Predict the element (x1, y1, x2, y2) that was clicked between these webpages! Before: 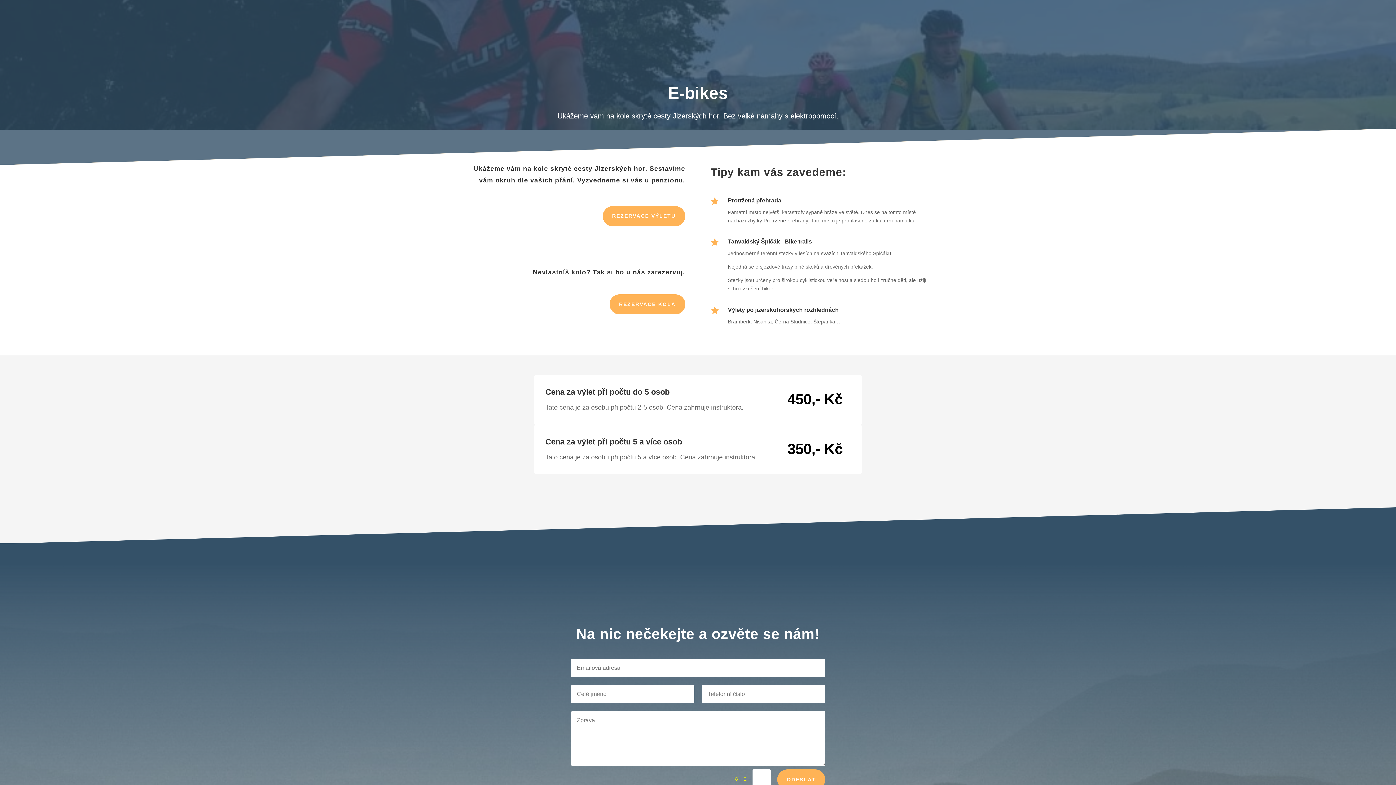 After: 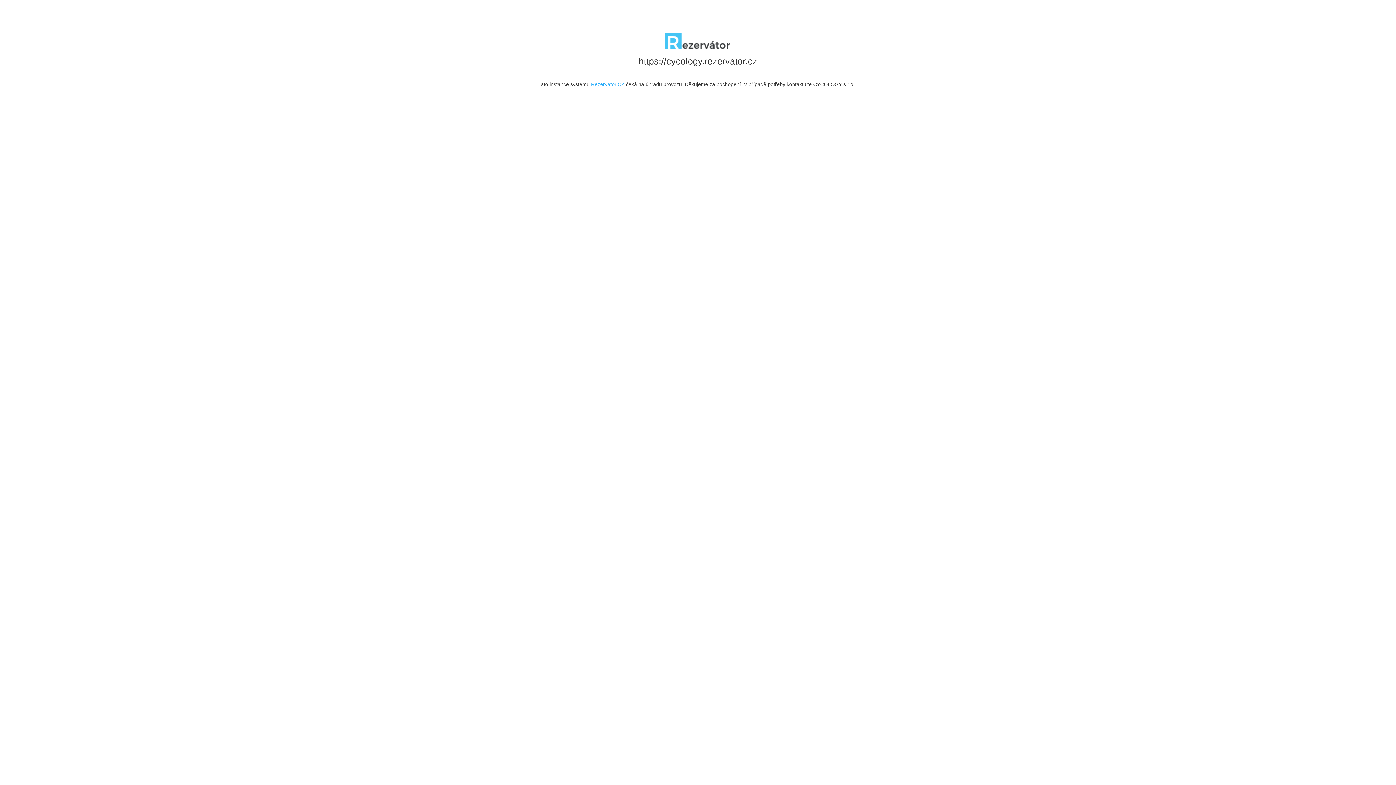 Action: label: REZERVACE KOLA bbox: (609, 294, 685, 314)